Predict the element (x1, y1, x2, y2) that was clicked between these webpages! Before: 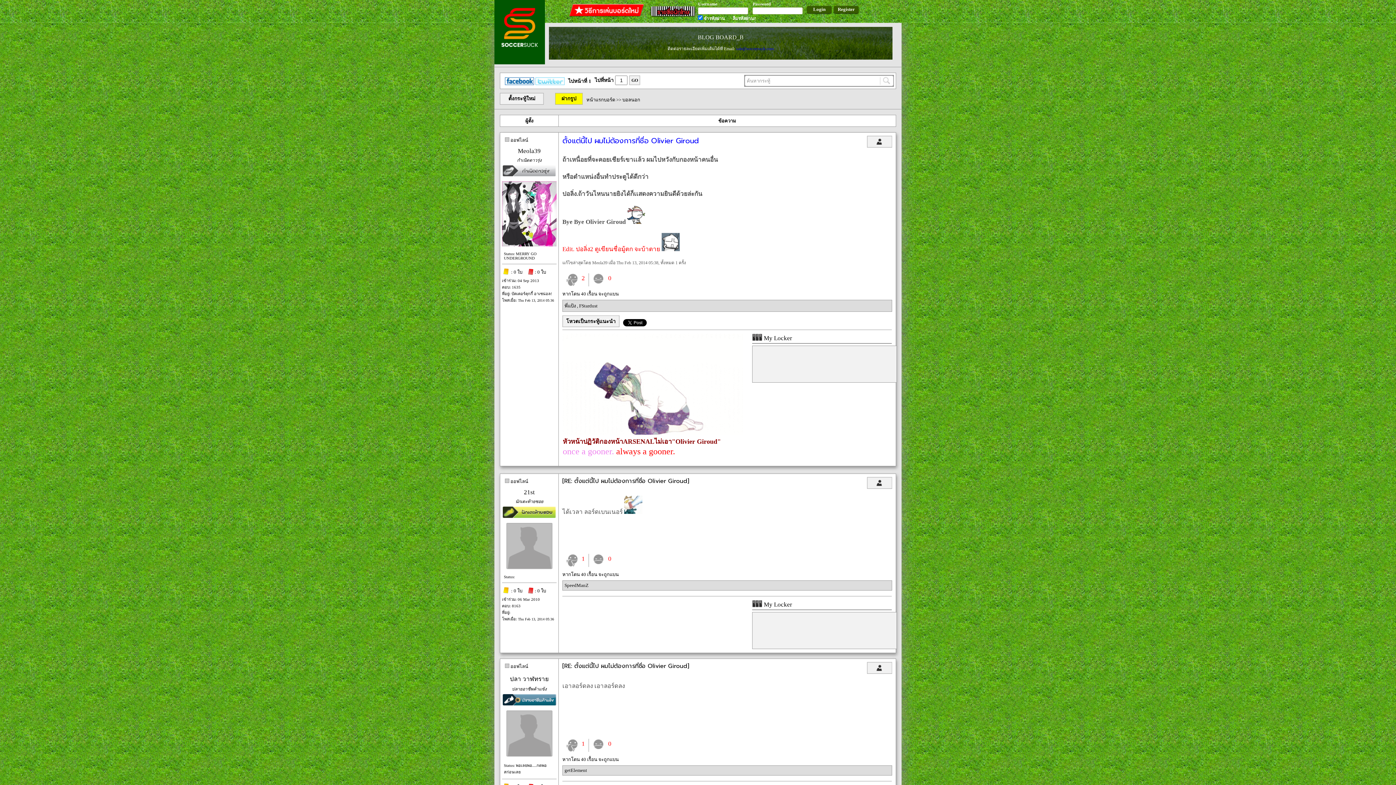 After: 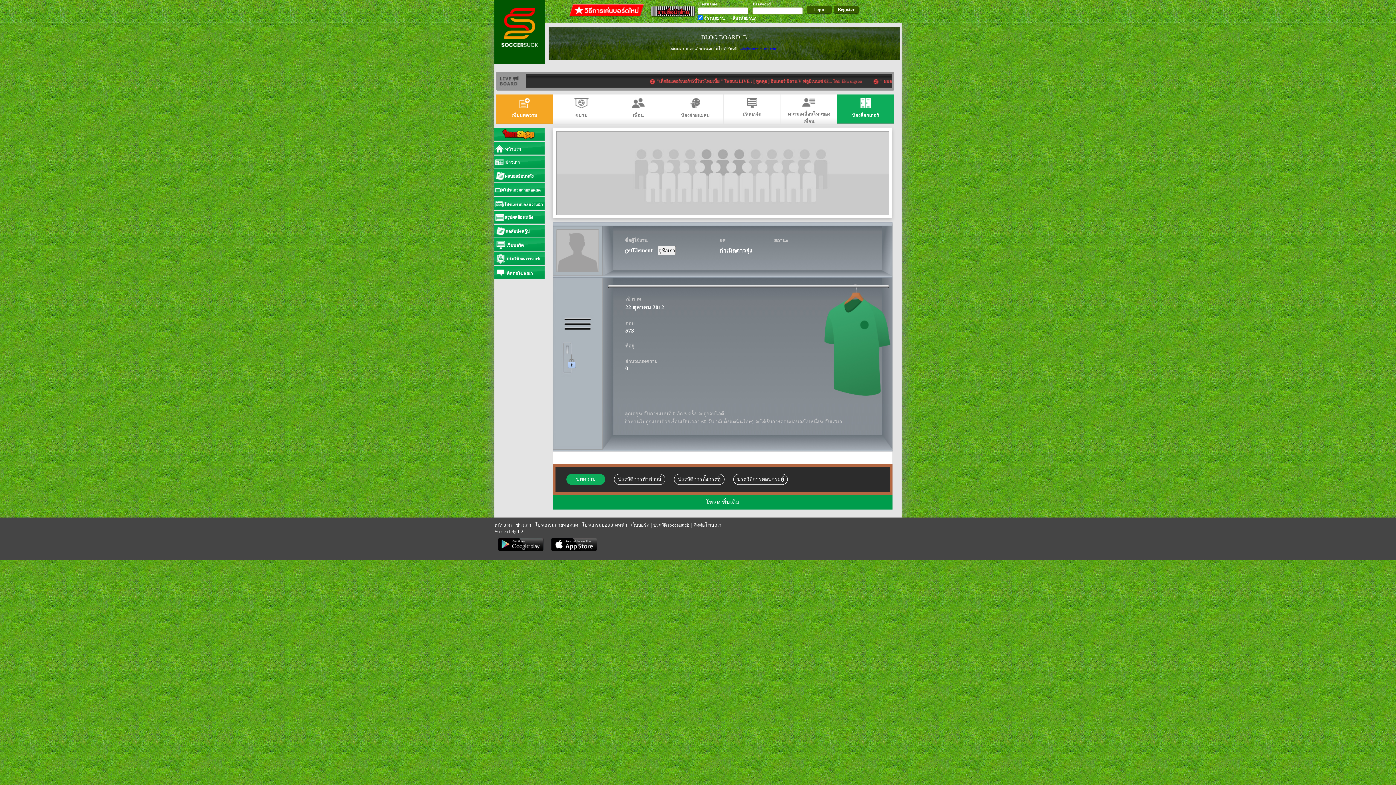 Action: bbox: (564, 768, 587, 773) label: getElement